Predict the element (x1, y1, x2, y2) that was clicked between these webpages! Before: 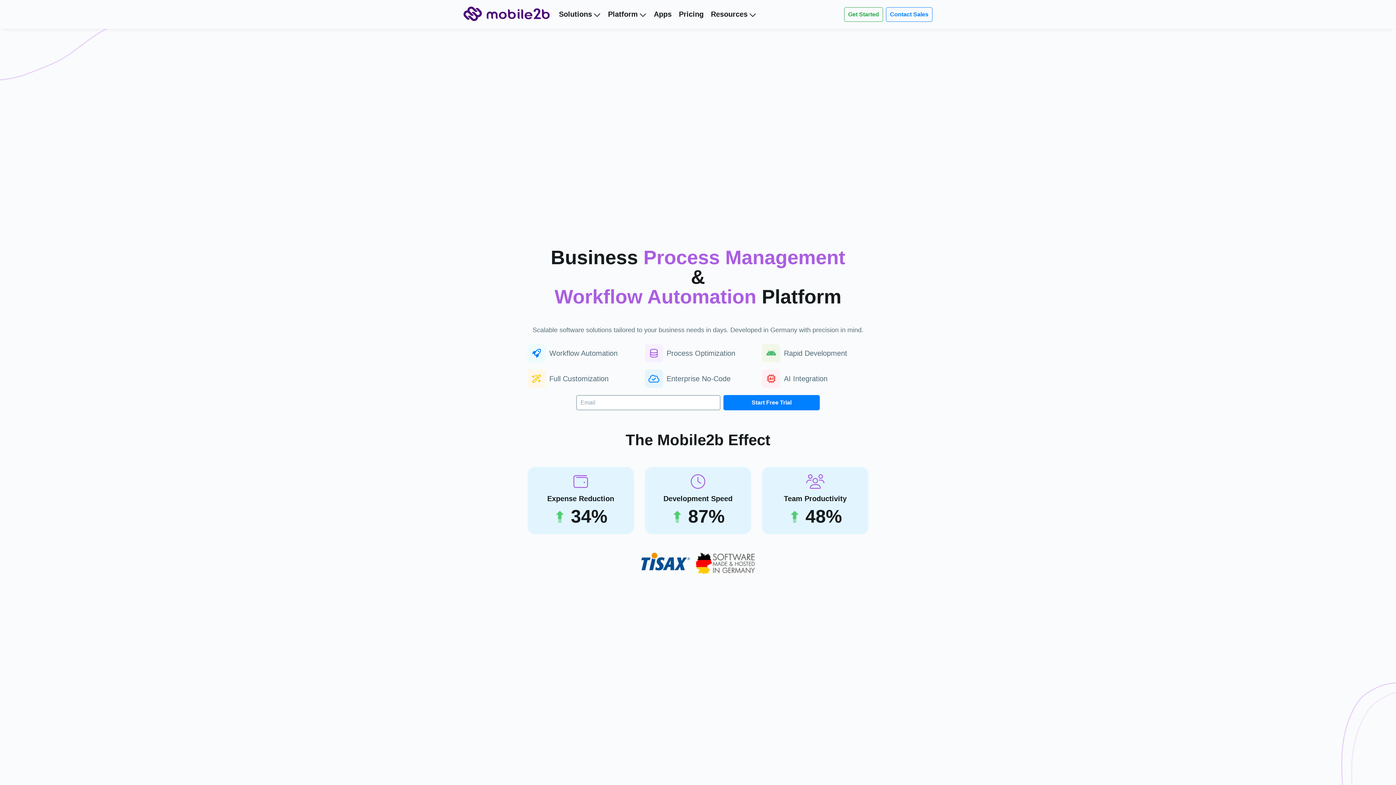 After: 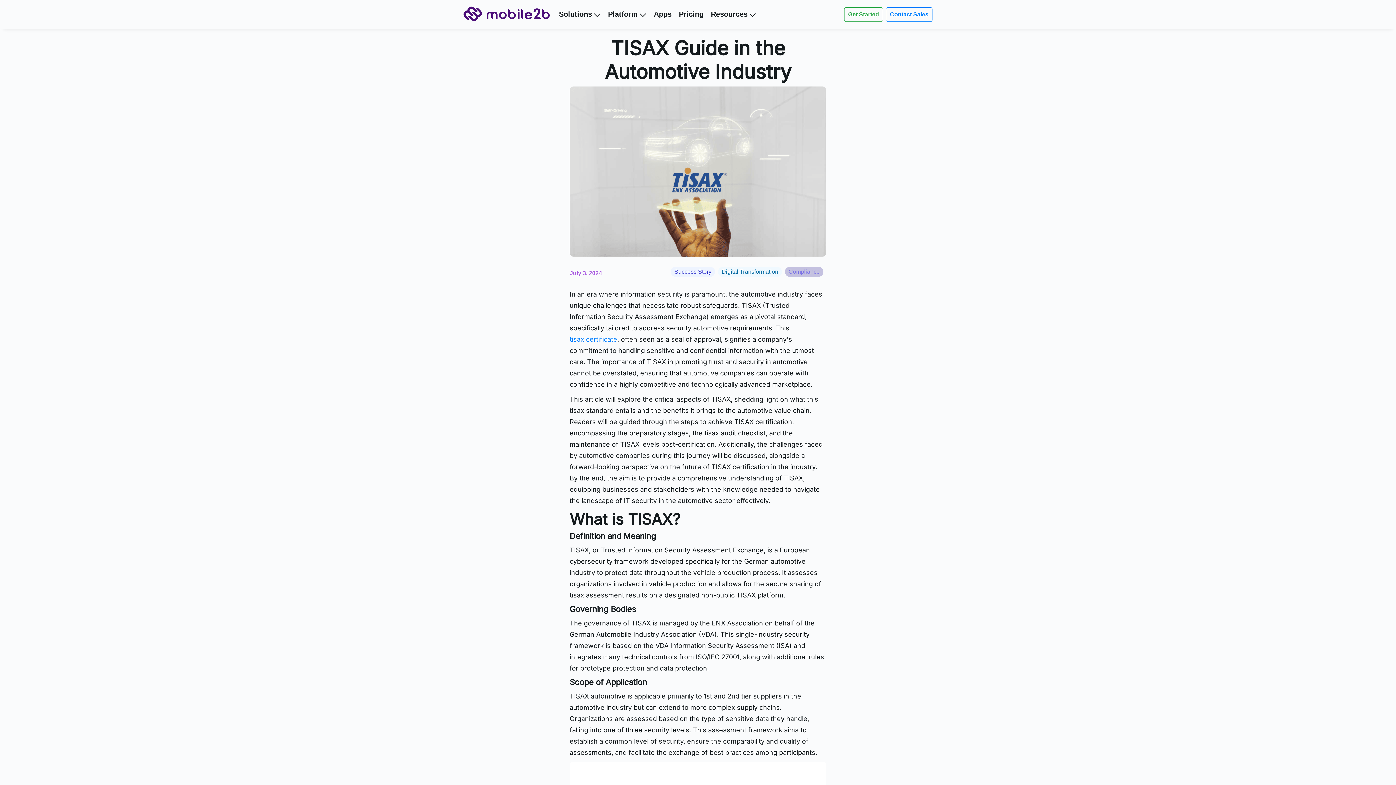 Action: bbox: (641, 552, 690, 575)